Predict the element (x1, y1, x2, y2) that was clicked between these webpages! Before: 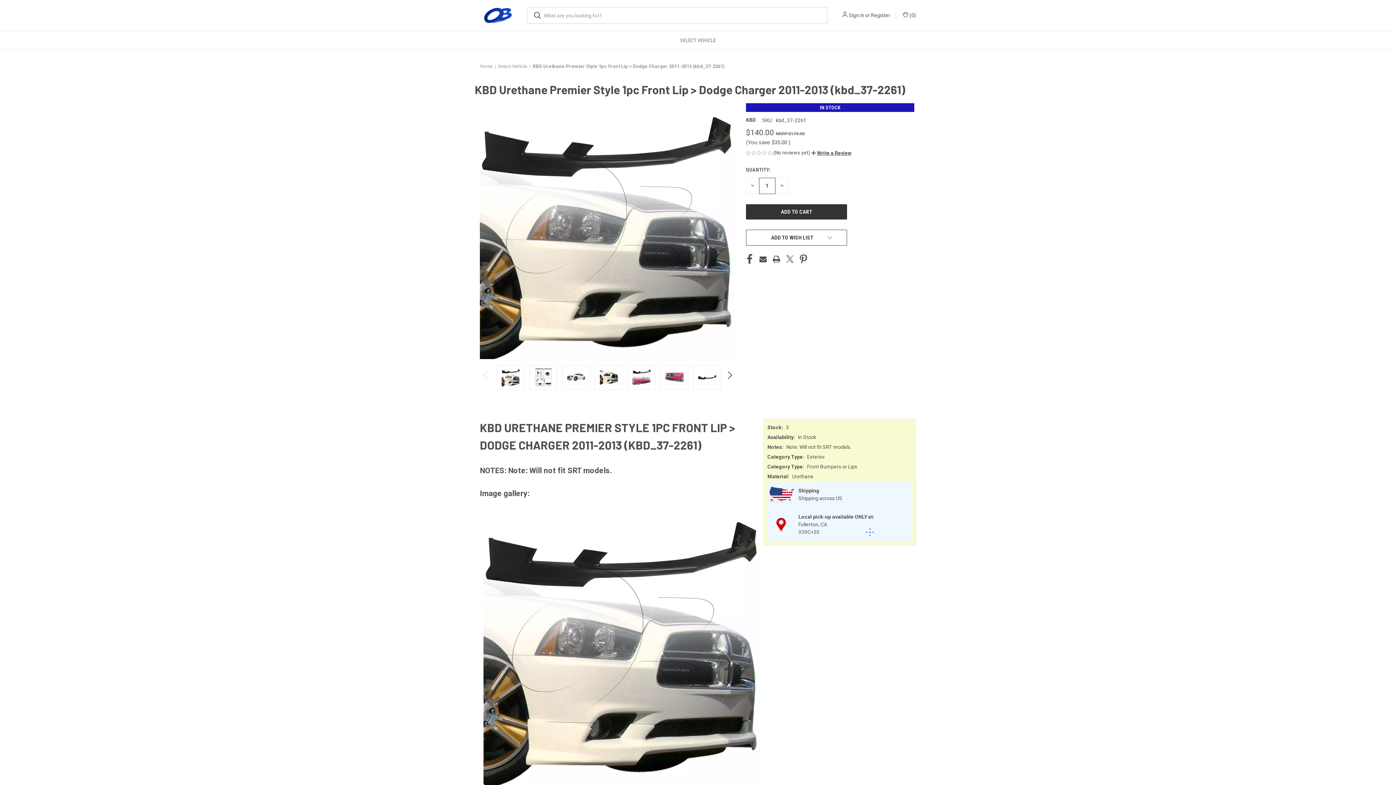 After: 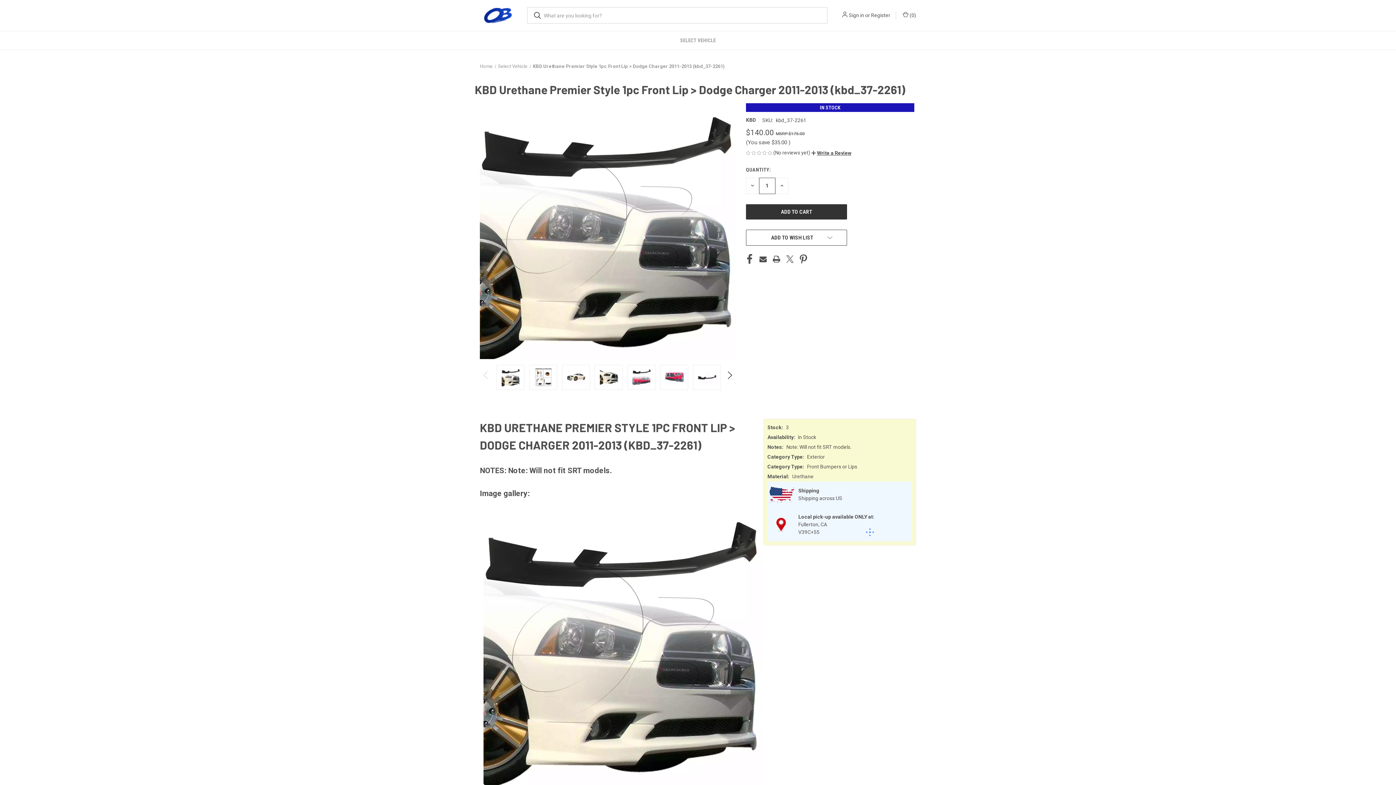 Action: bbox: (532, 63, 724, 69) label: KBD Urethane Premier Style 1pc Front Lip > Dodge Charger 2011-2013 (kbd_37-2261)